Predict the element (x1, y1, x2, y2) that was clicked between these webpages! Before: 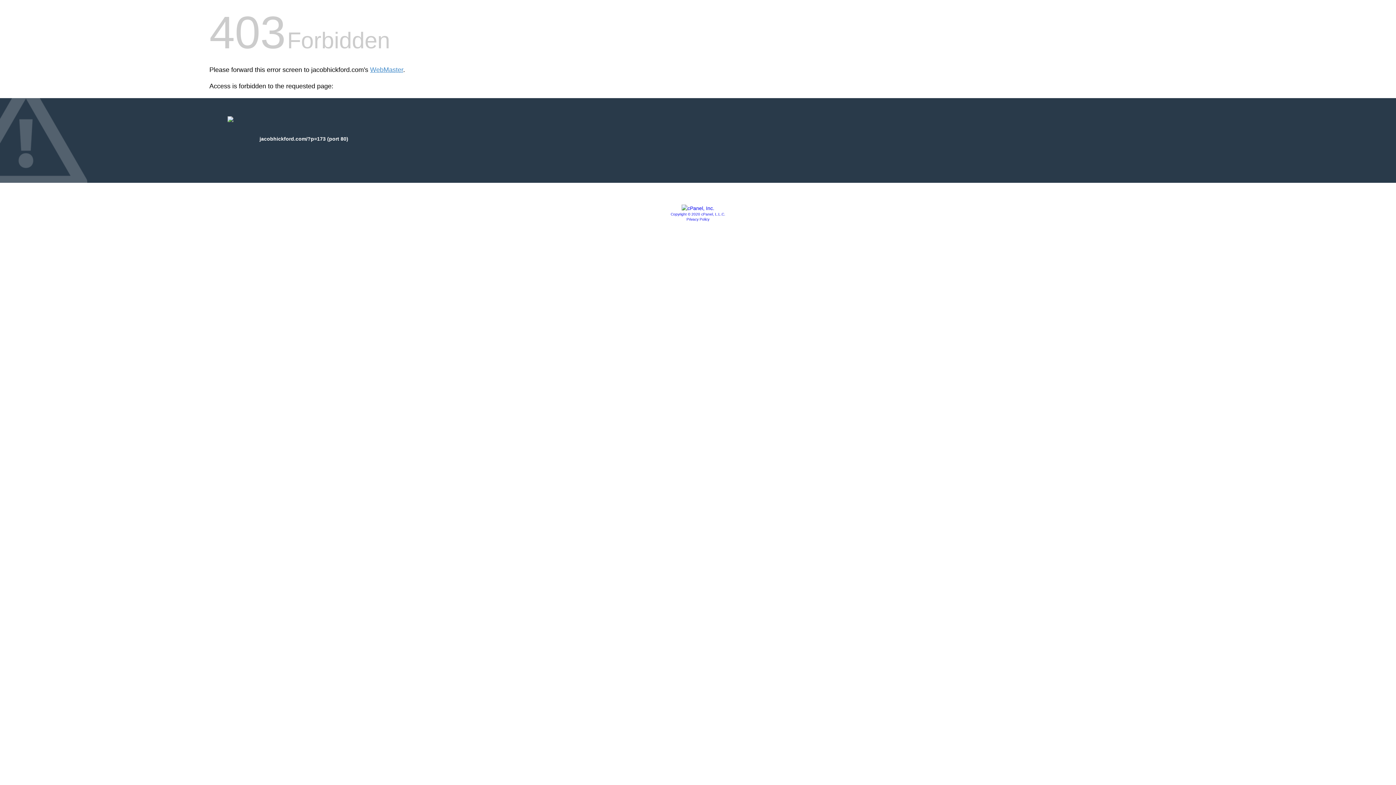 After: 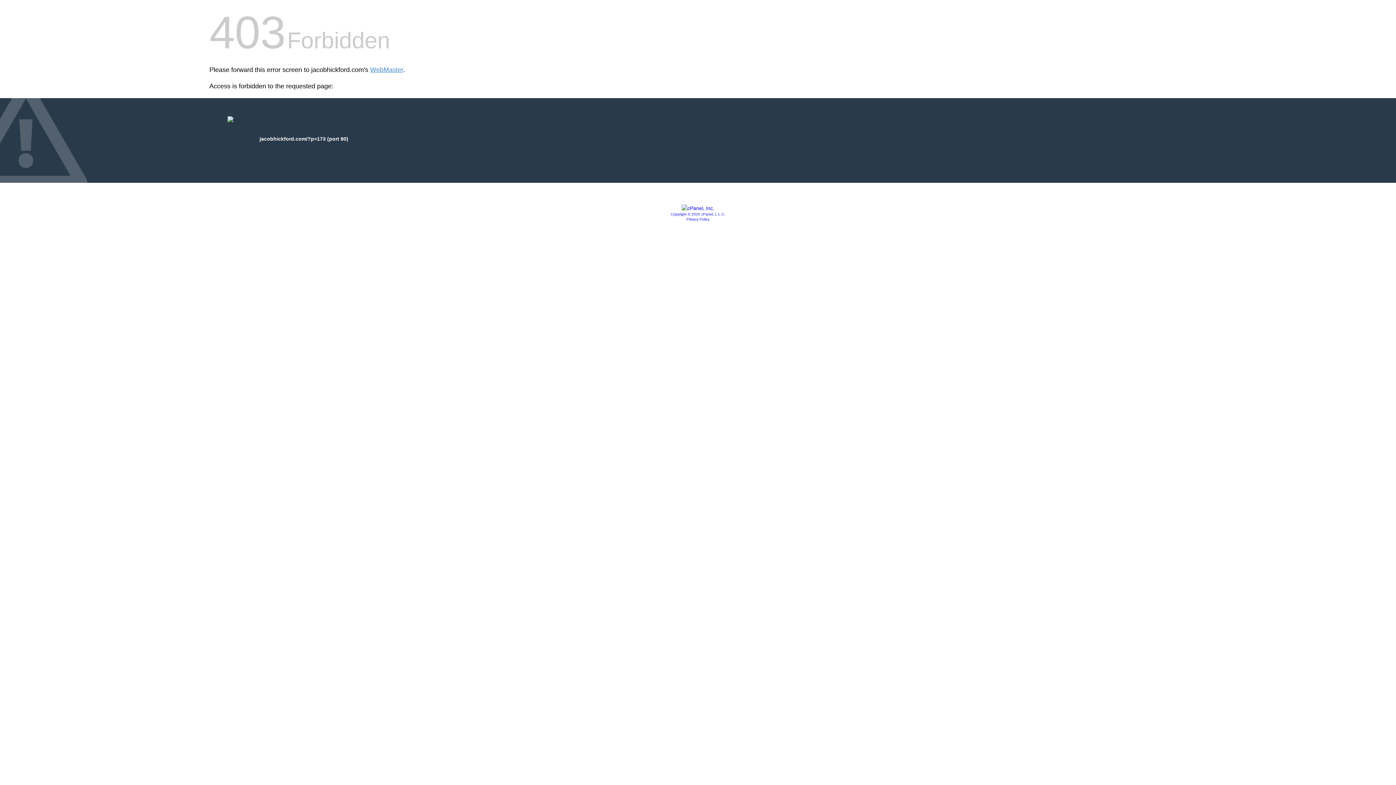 Action: label: Privacy Policy bbox: (686, 217, 709, 221)